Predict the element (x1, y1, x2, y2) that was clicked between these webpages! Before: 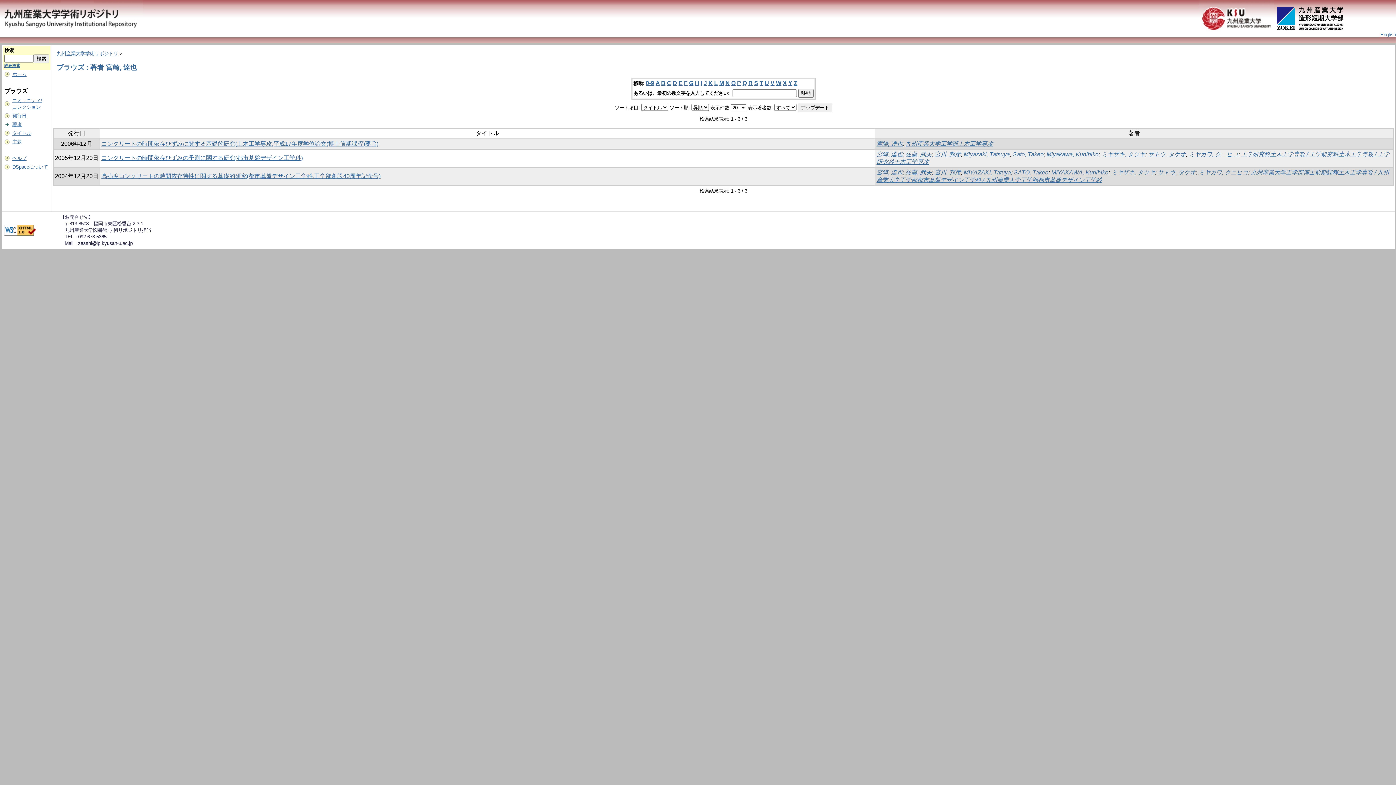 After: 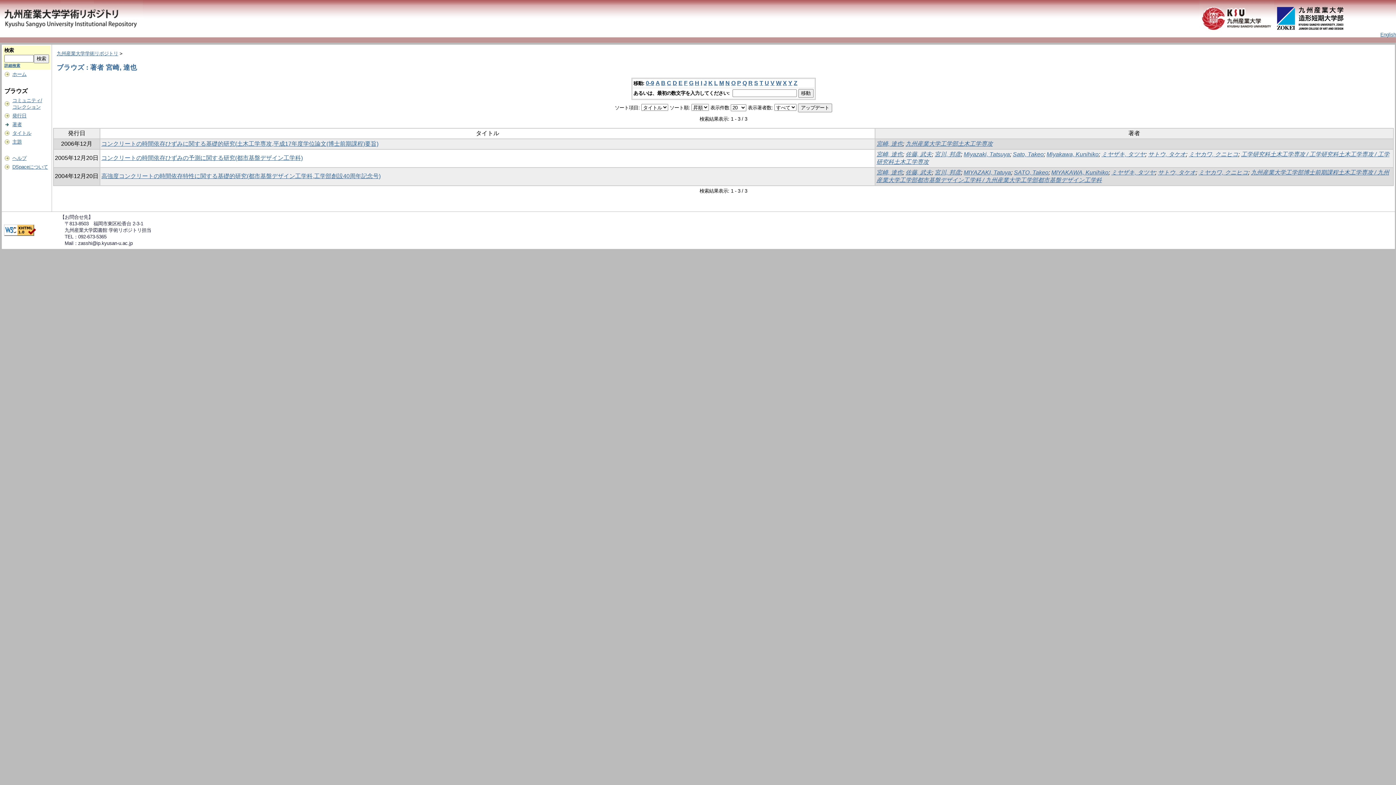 Action: label: English bbox: (1380, 32, 1396, 37)